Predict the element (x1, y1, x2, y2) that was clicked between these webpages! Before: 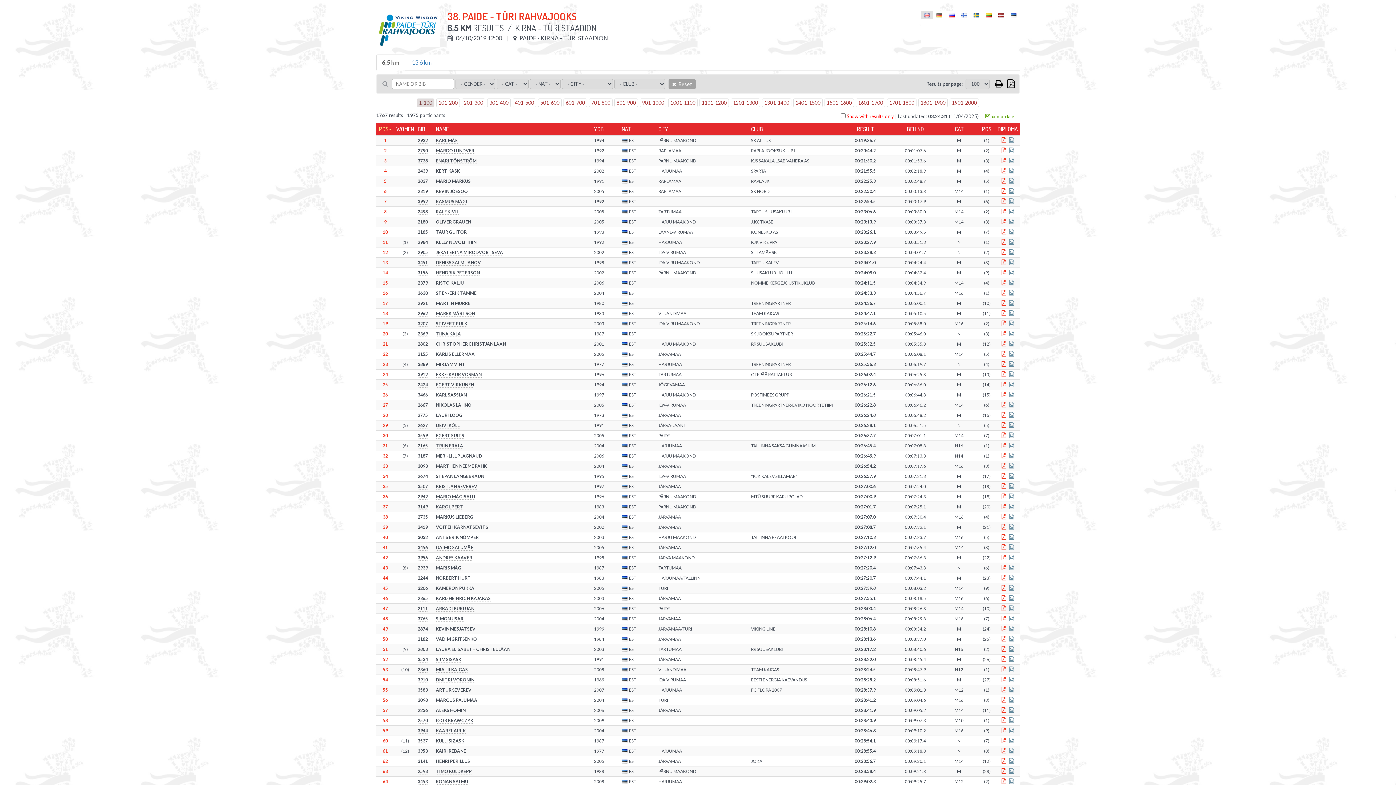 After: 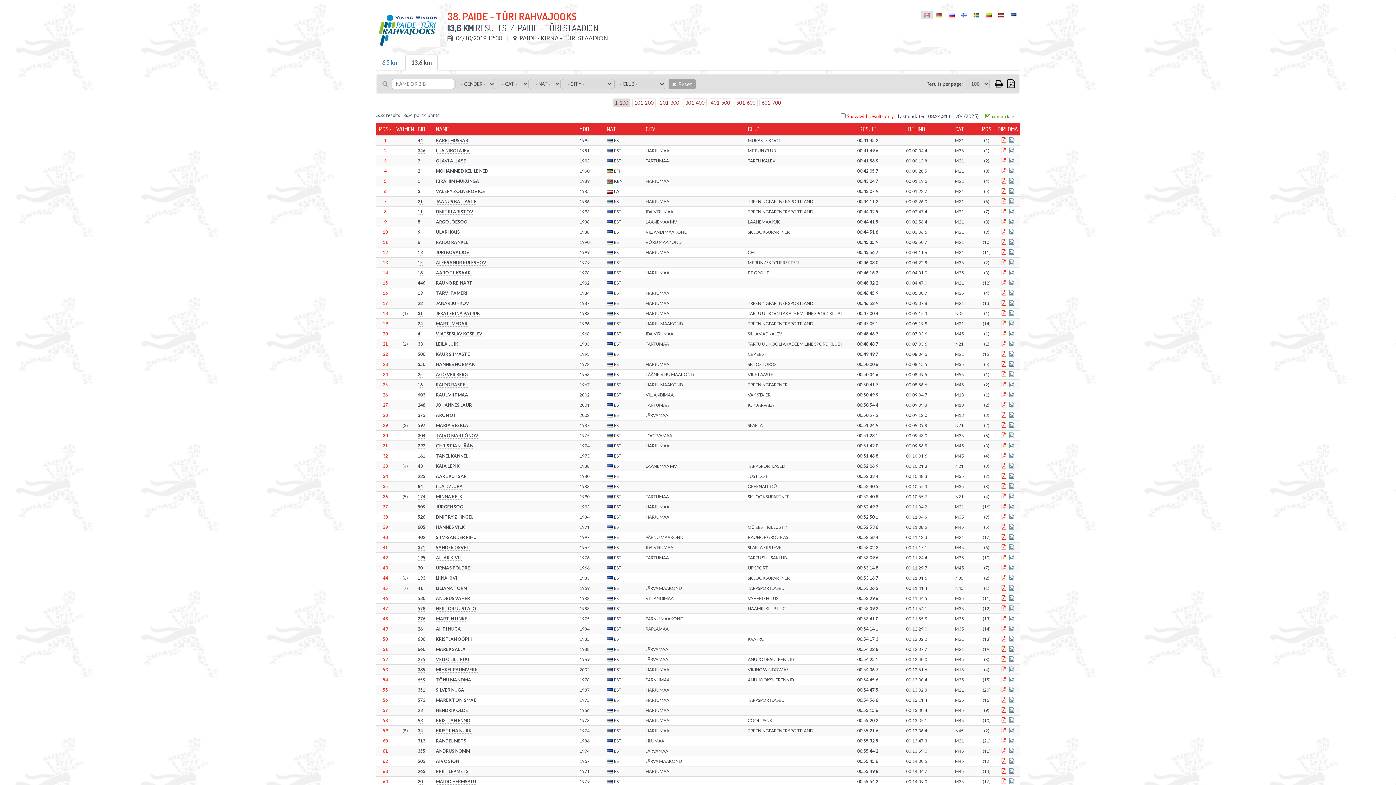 Action: label: 13,6 km bbox: (406, 54, 437, 70)